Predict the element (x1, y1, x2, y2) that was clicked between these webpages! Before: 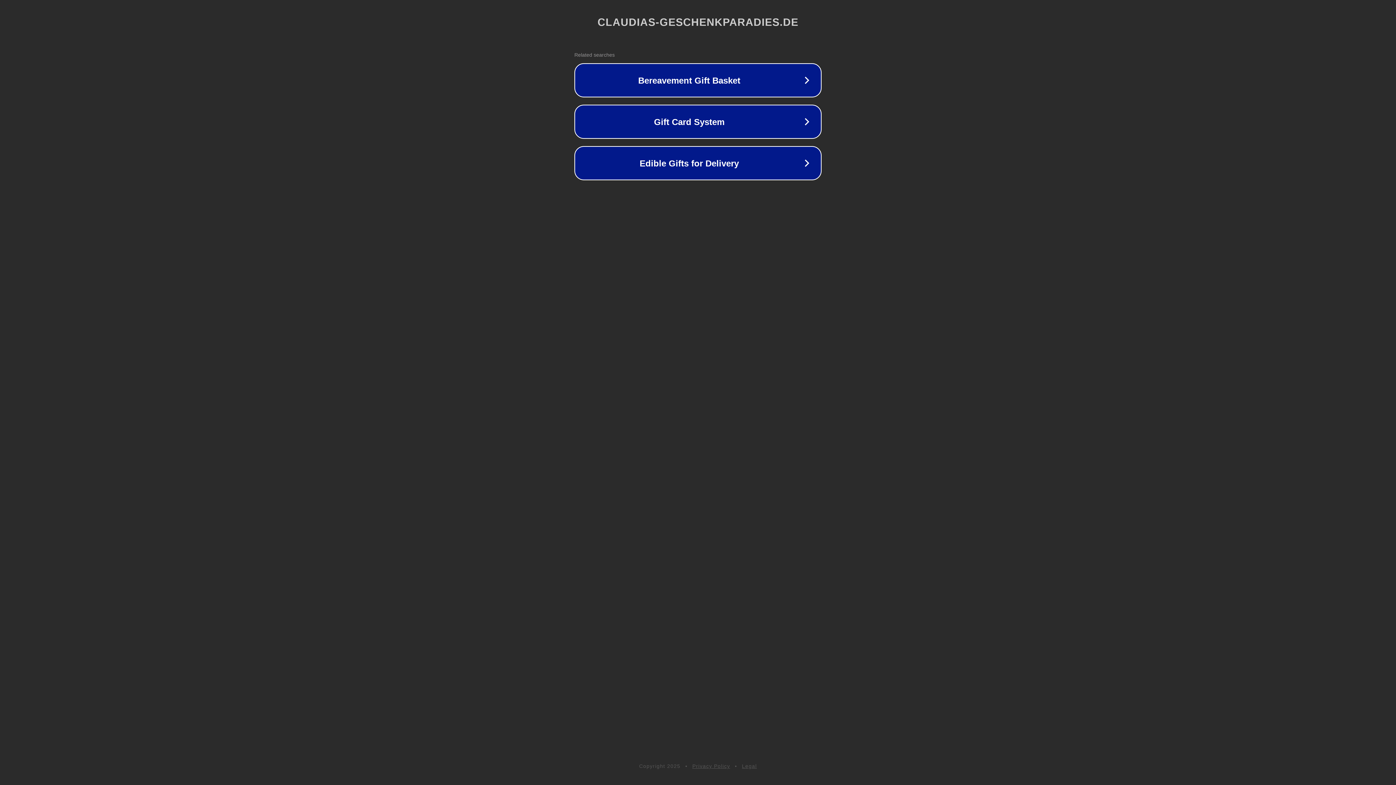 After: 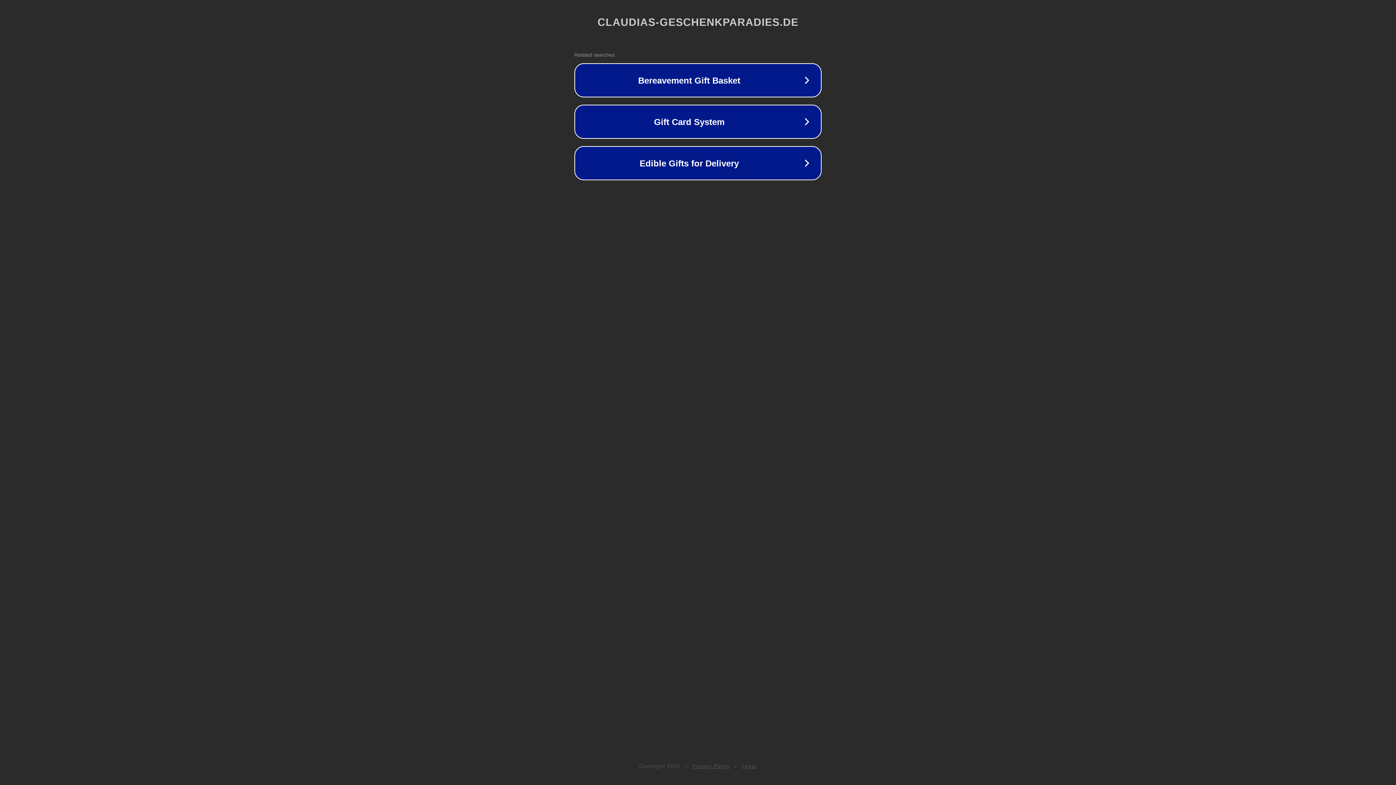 Action: bbox: (692, 763, 730, 769) label: Privacy Policy